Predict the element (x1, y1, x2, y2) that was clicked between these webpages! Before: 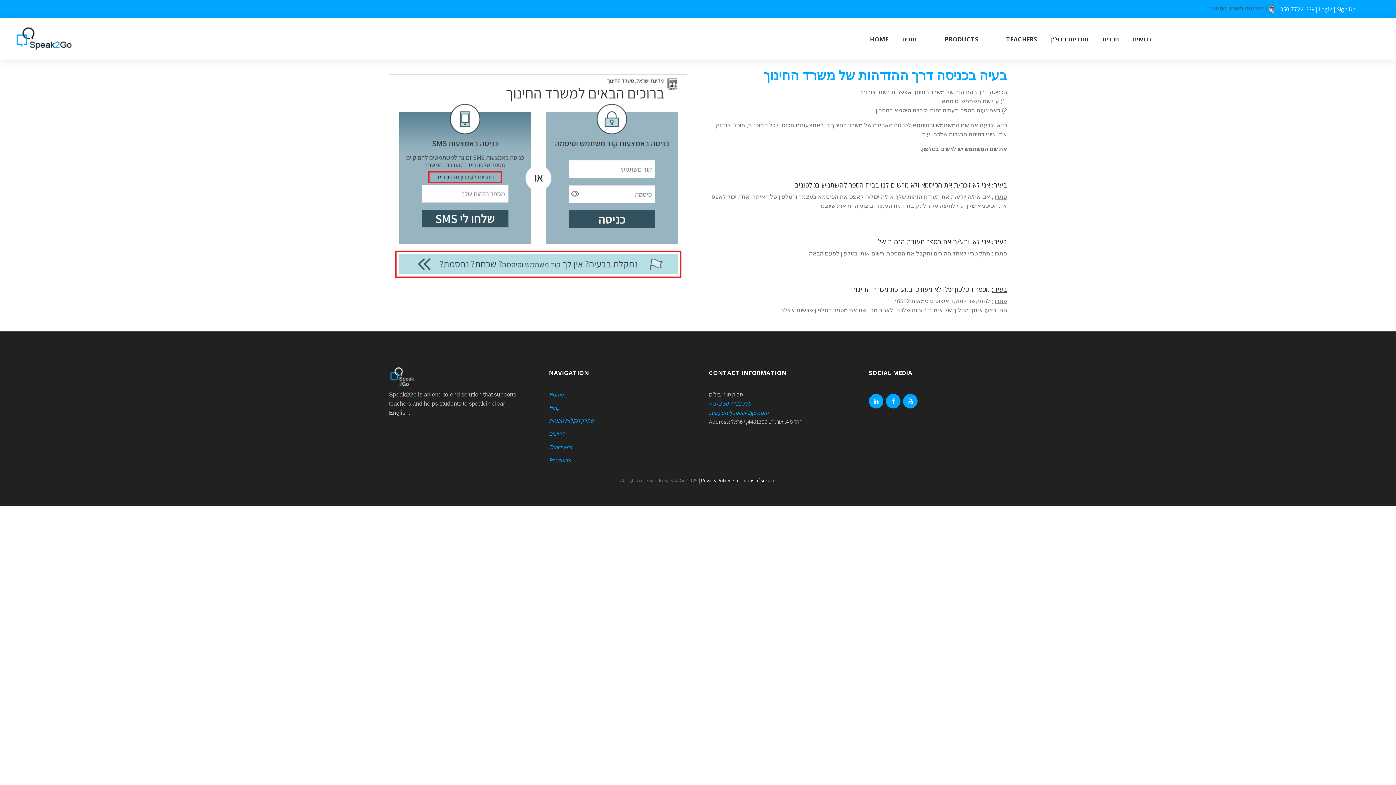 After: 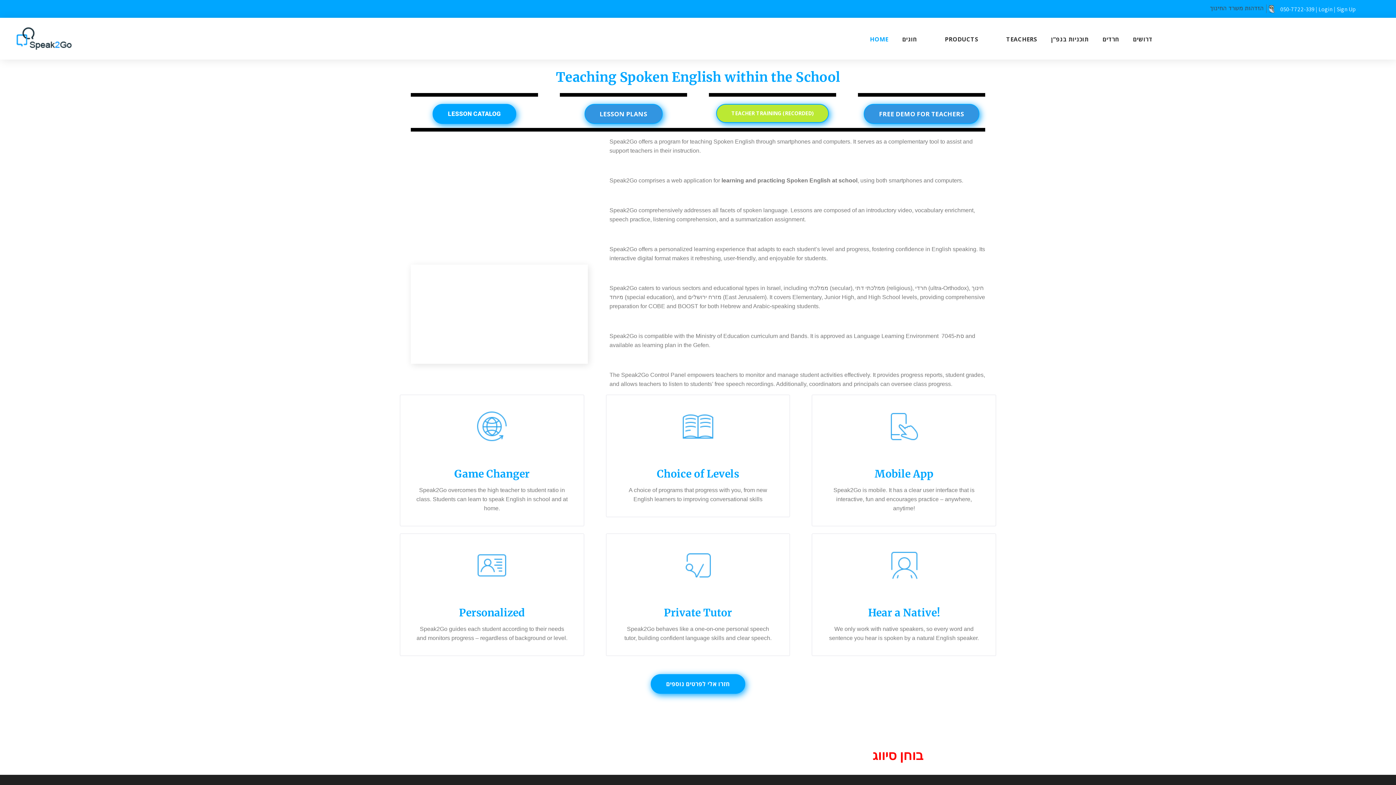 Action: bbox: (863, 19, 895, 58) label: HOME